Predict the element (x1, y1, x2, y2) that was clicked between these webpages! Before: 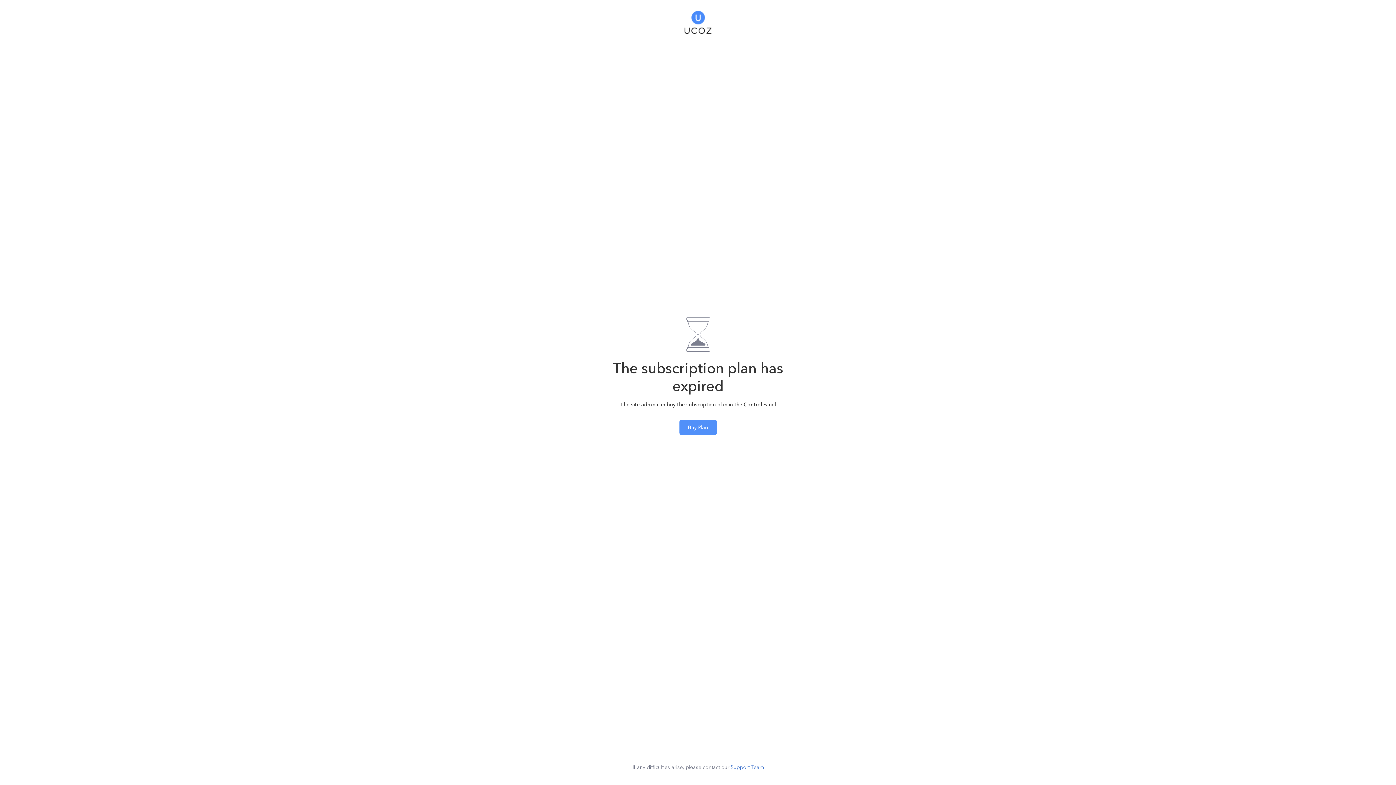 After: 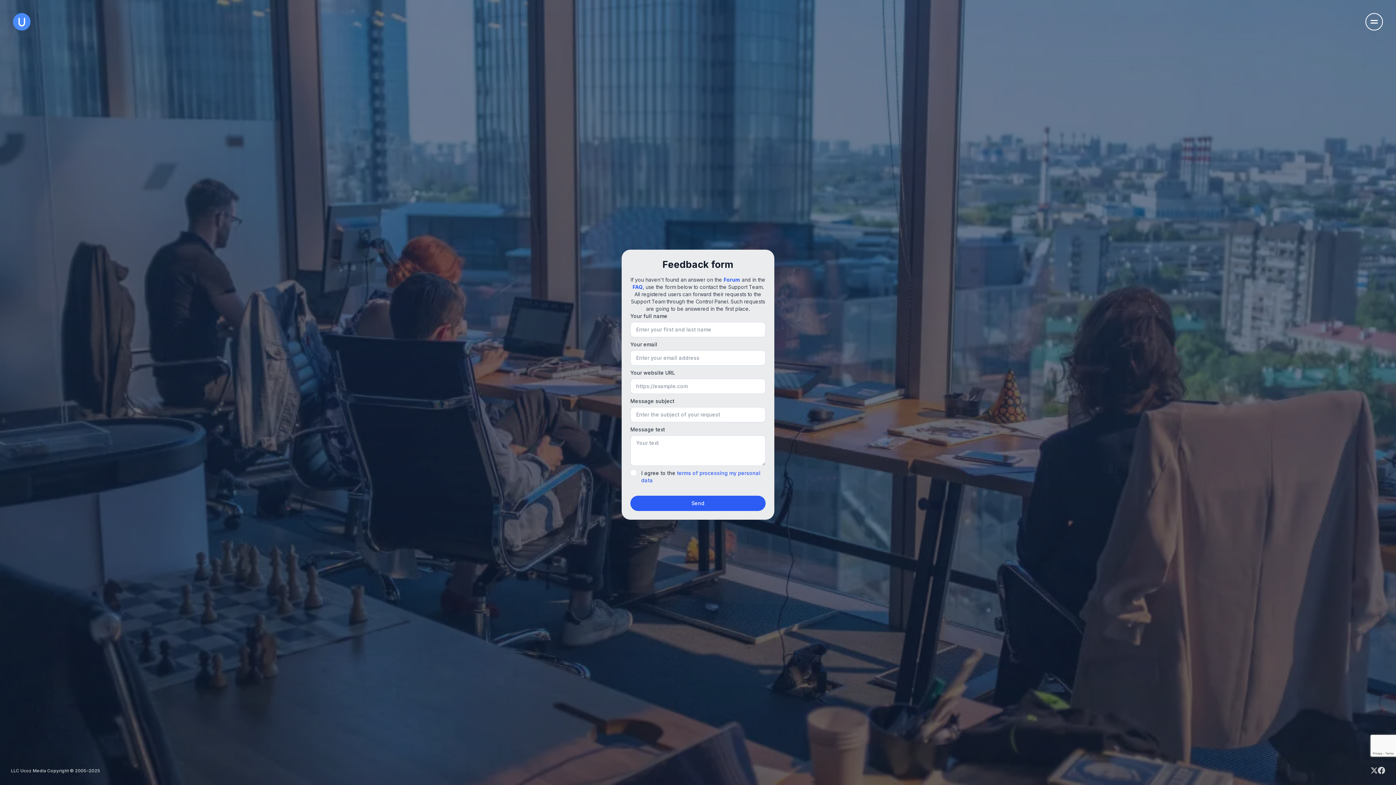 Action: bbox: (730, 764, 763, 770) label: Support Team